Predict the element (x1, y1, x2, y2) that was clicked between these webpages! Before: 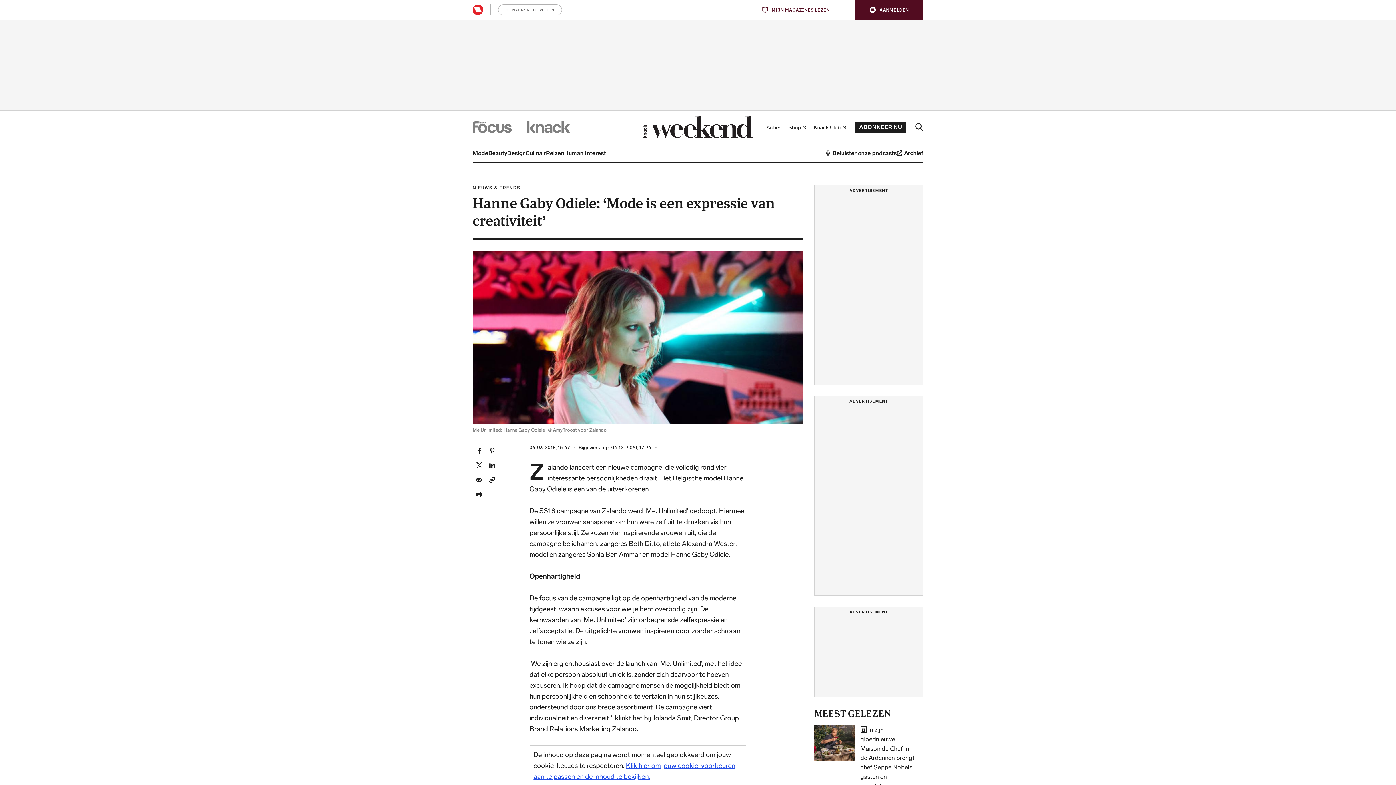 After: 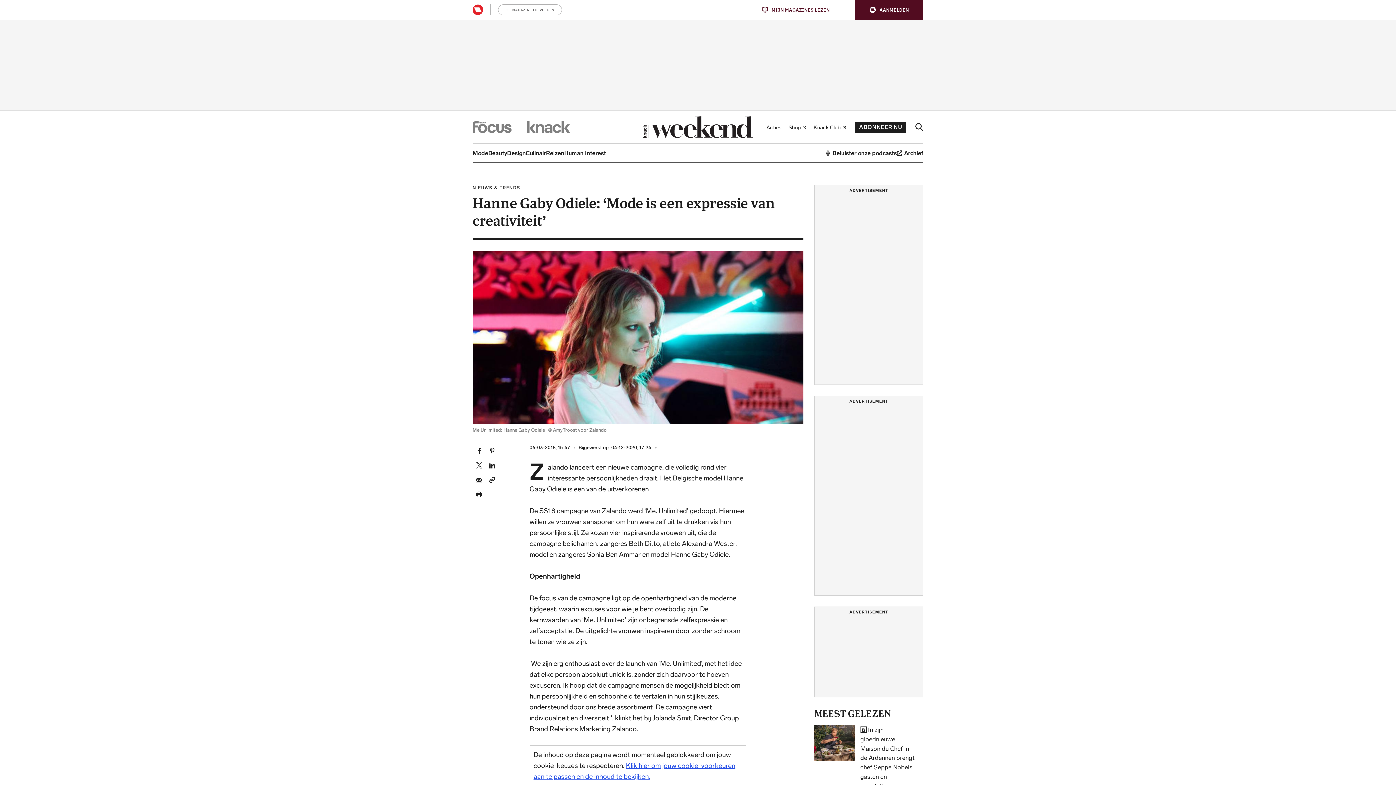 Action: label: Deel dit artikel op LinkedIn bbox: (489, 461, 495, 469)